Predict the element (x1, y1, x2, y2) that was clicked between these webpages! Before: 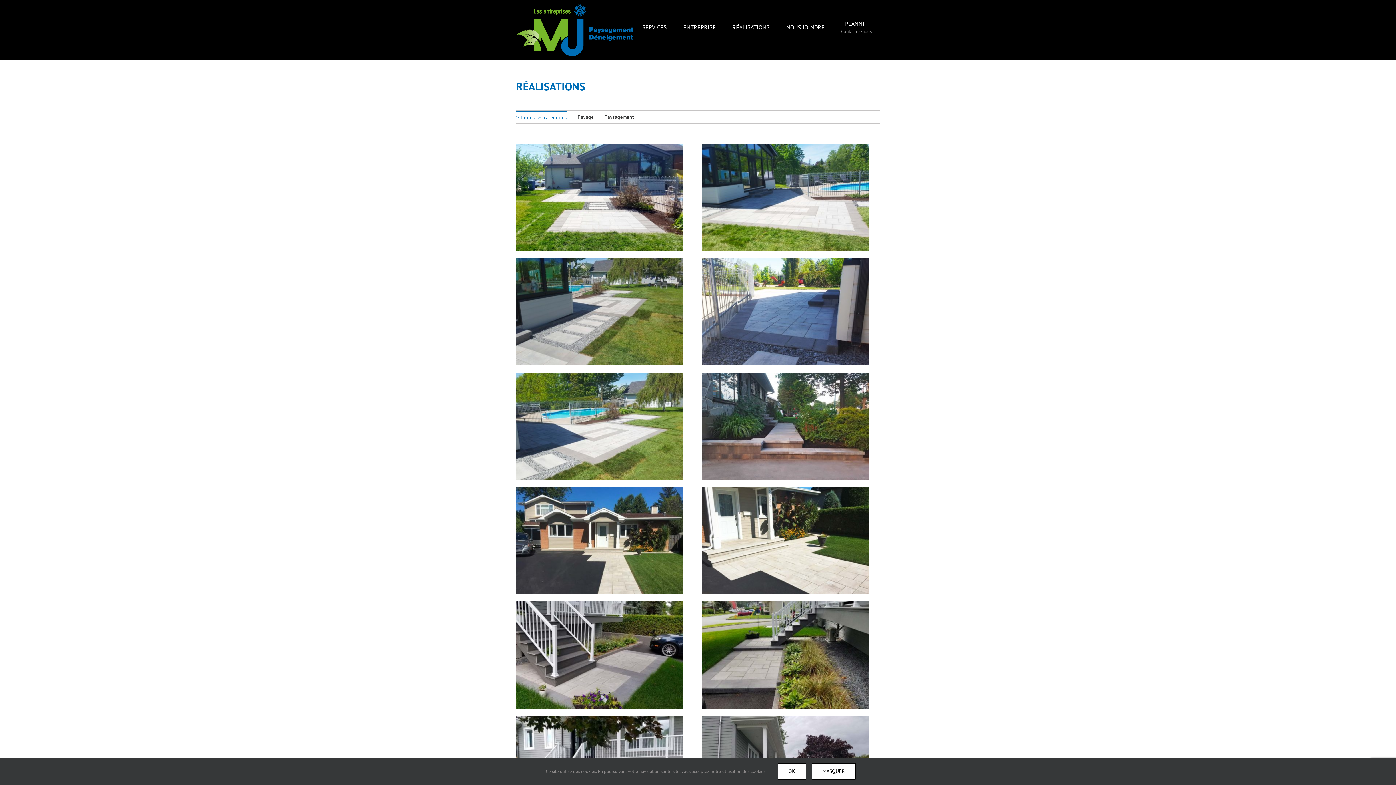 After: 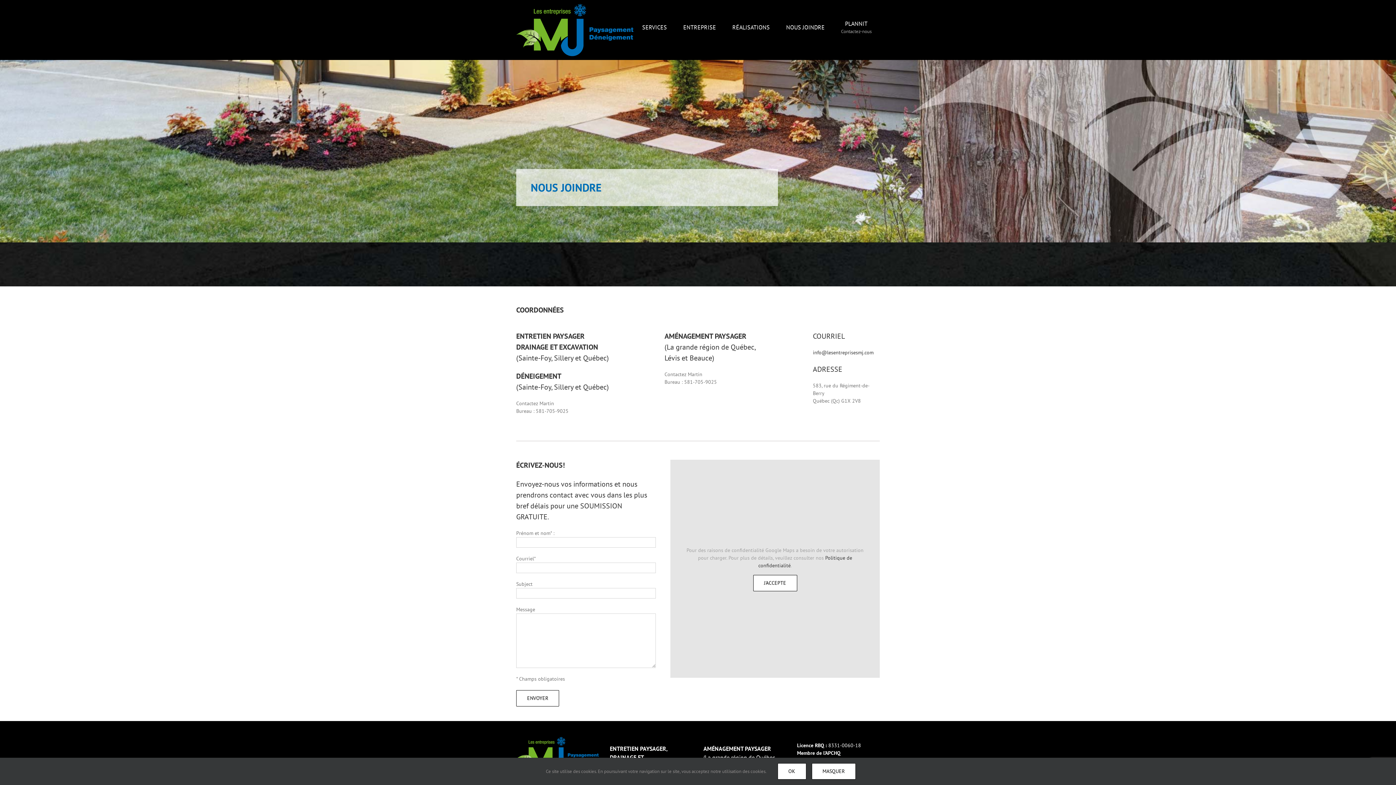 Action: label: NOUS JOINDRE bbox: (778, 0, 833, 54)